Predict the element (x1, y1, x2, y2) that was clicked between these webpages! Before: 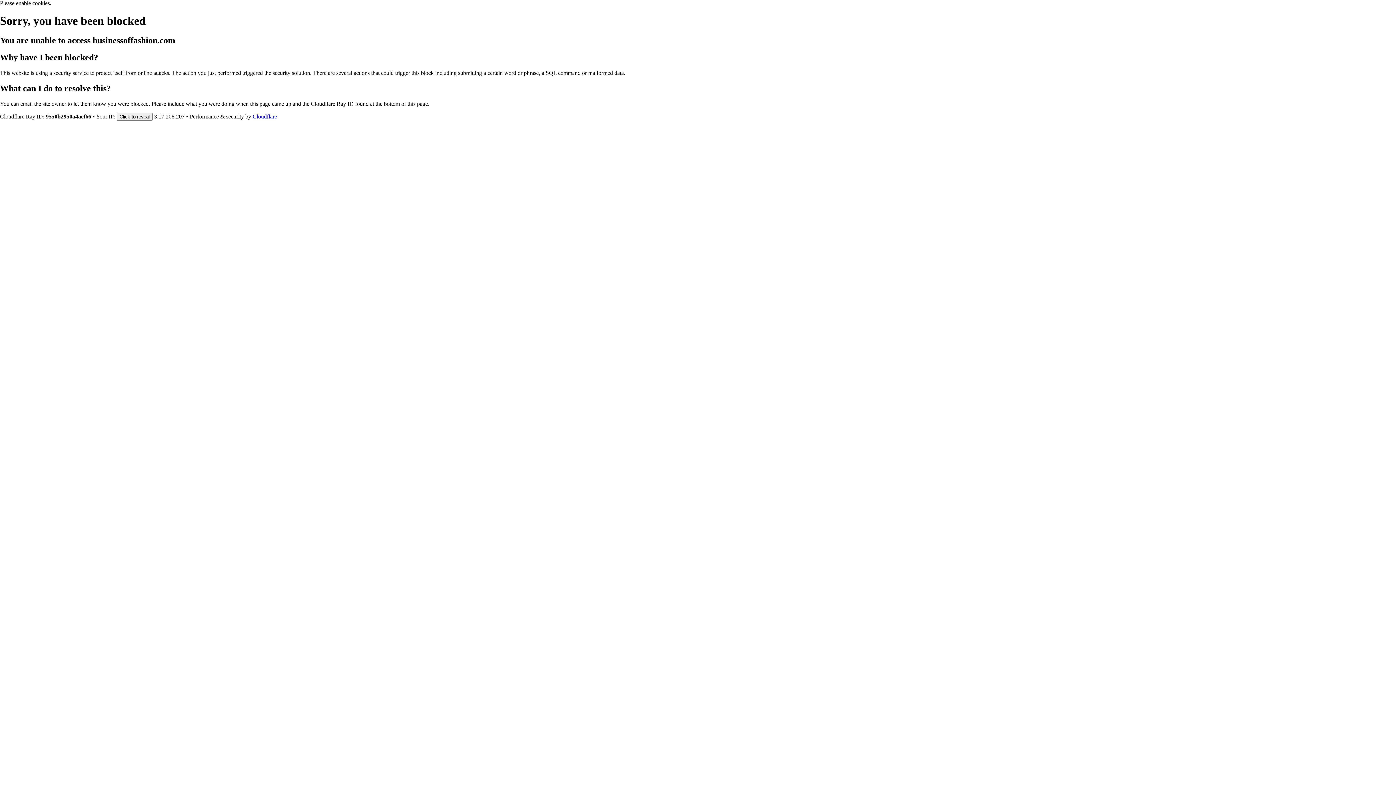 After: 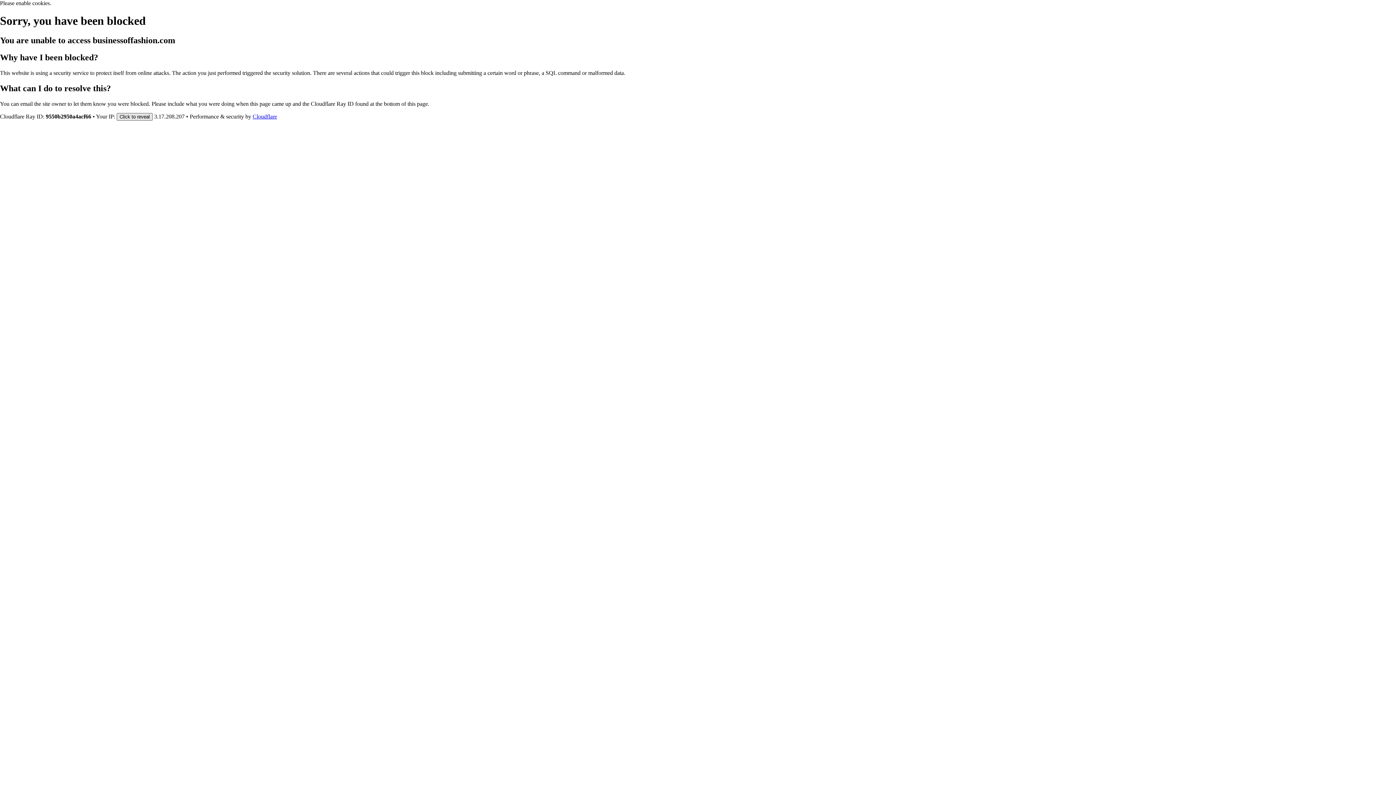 Action: bbox: (116, 112, 152, 120) label: Click to reveal